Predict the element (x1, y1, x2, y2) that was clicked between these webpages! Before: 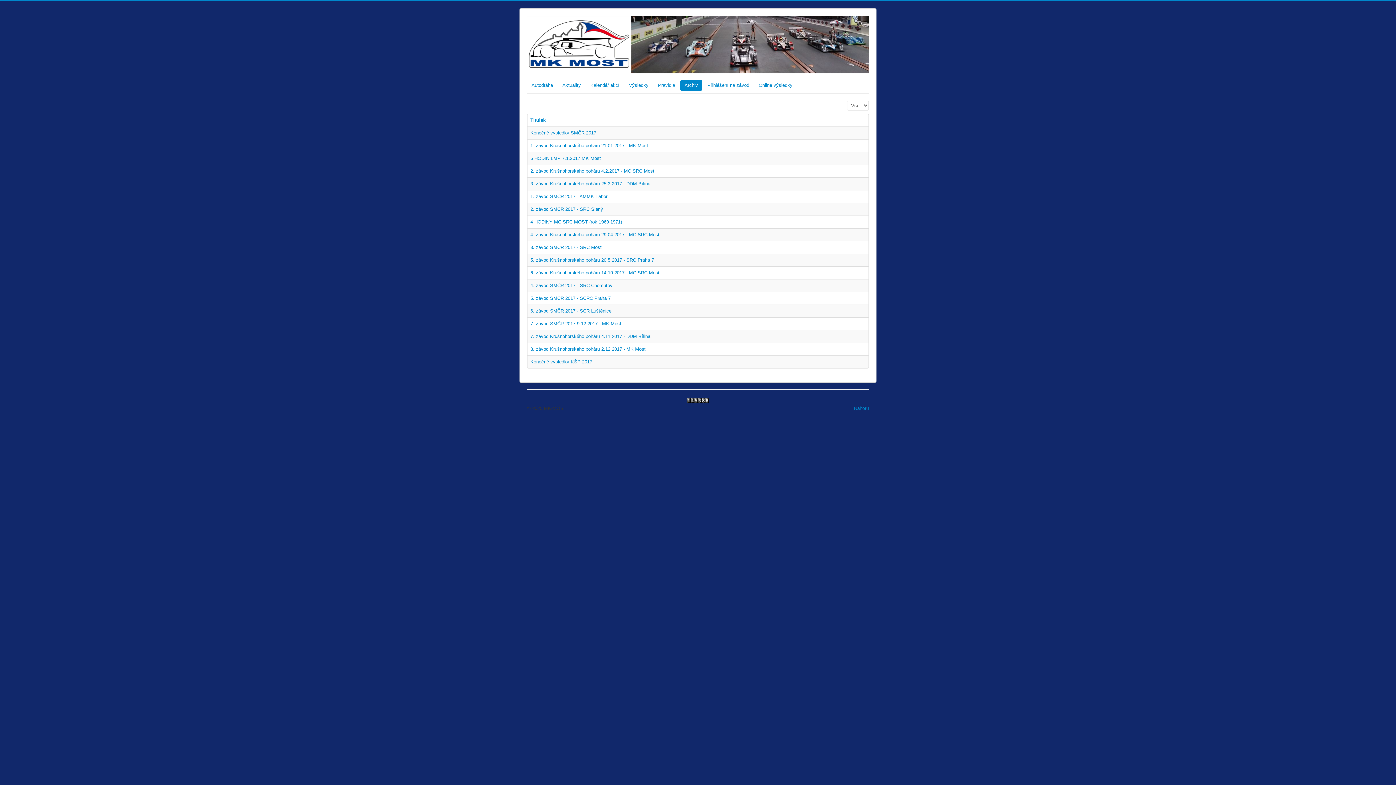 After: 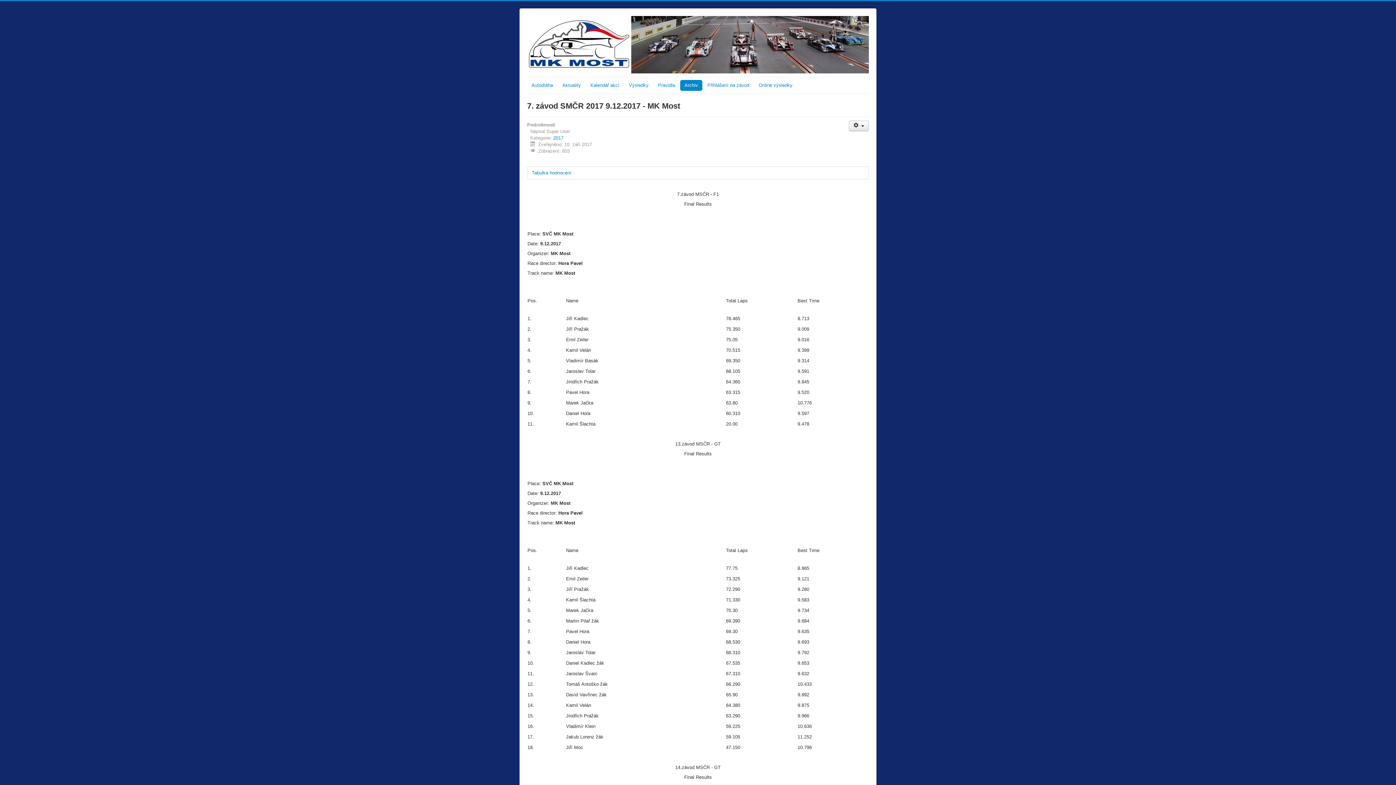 Action: bbox: (530, 321, 621, 326) label: 7. závod SMČR 2017 9.12.2017 - MK Most